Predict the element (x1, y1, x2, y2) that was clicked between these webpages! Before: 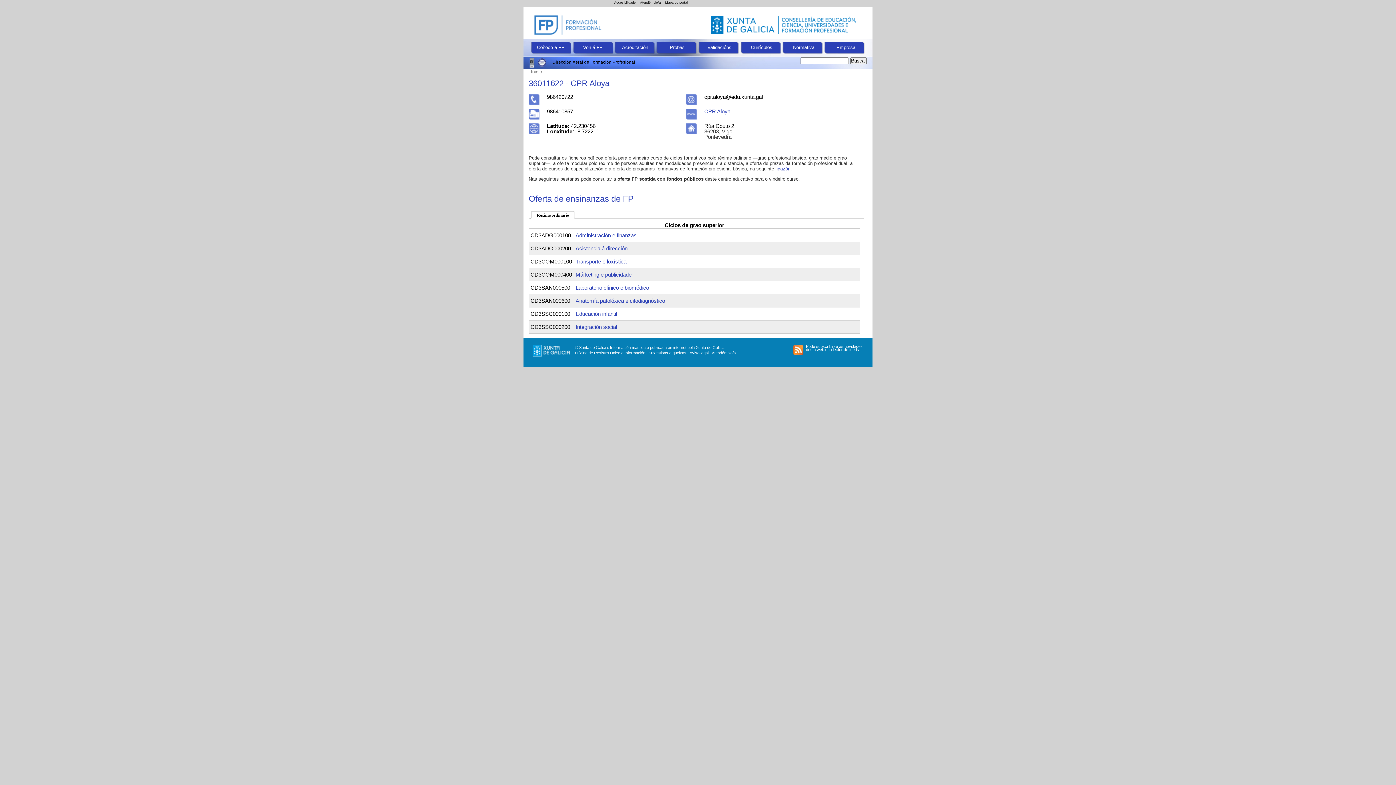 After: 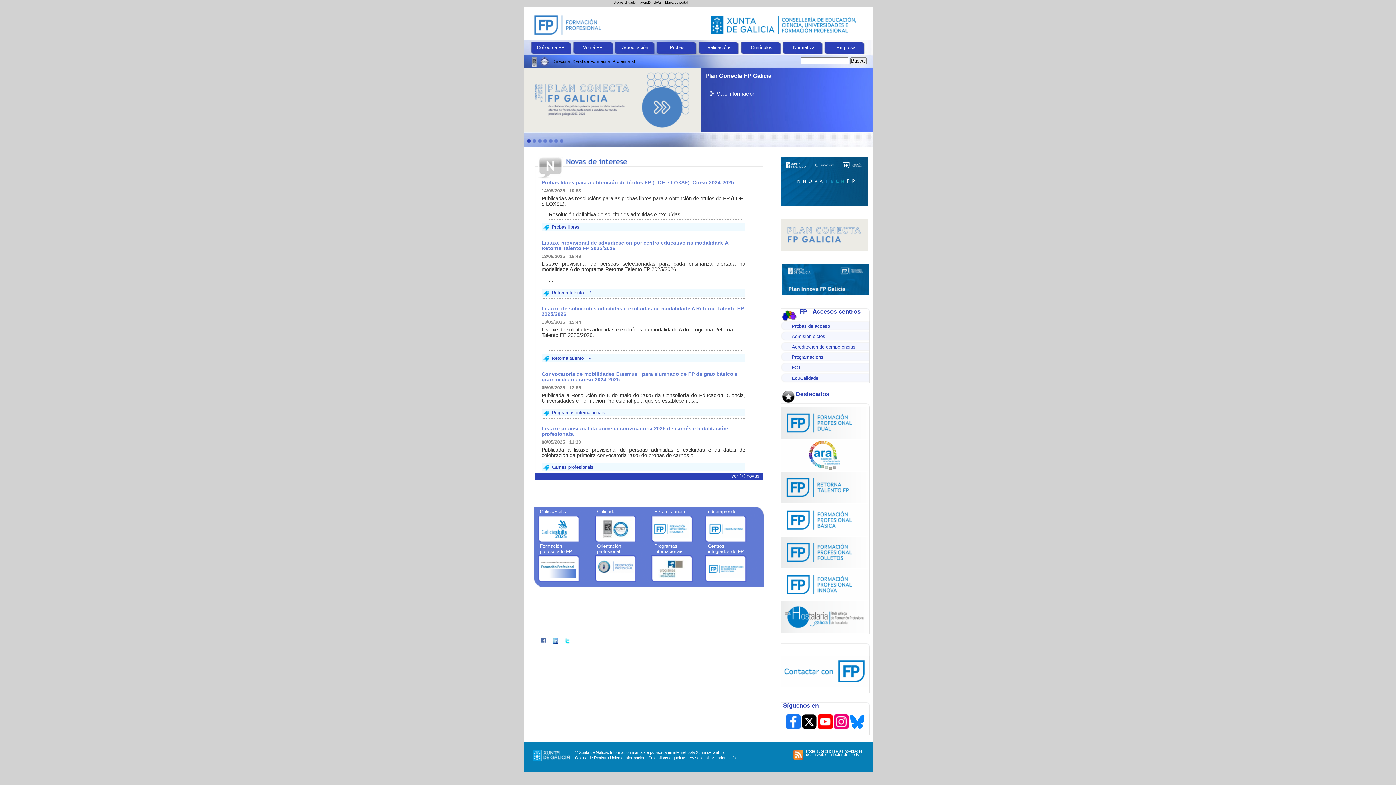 Action: bbox: (530, 69, 542, 74) label: Inicio